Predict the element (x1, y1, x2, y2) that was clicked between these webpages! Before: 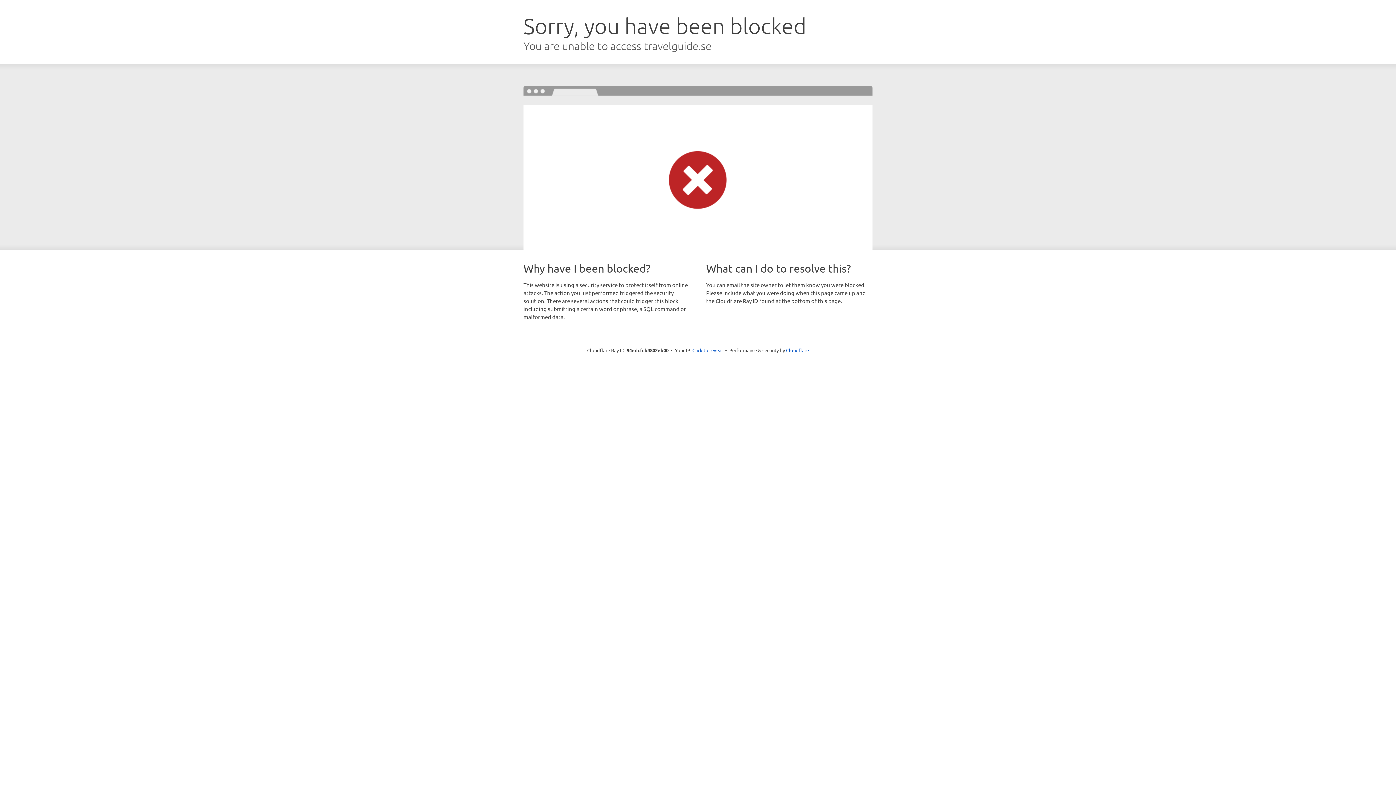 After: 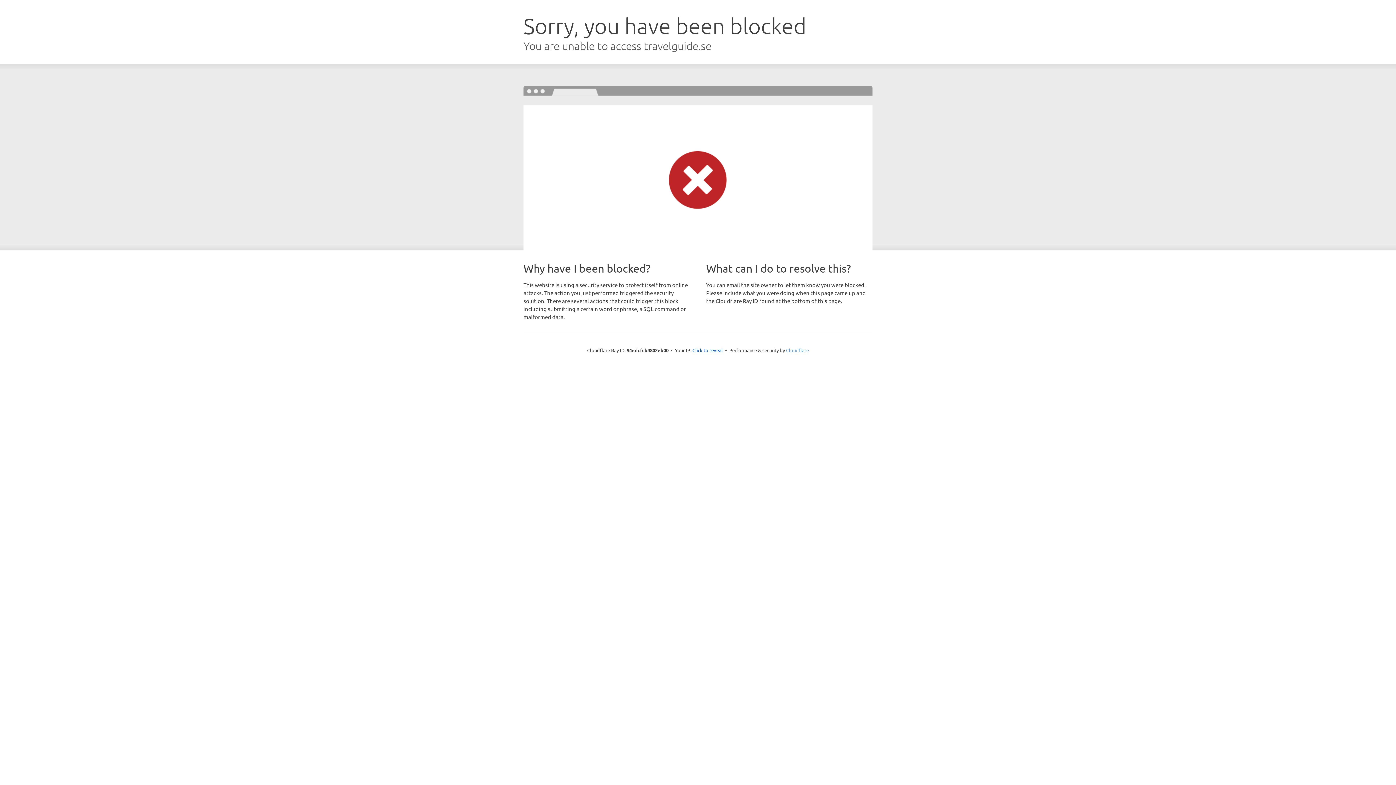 Action: bbox: (786, 347, 809, 353) label: Cloudflare